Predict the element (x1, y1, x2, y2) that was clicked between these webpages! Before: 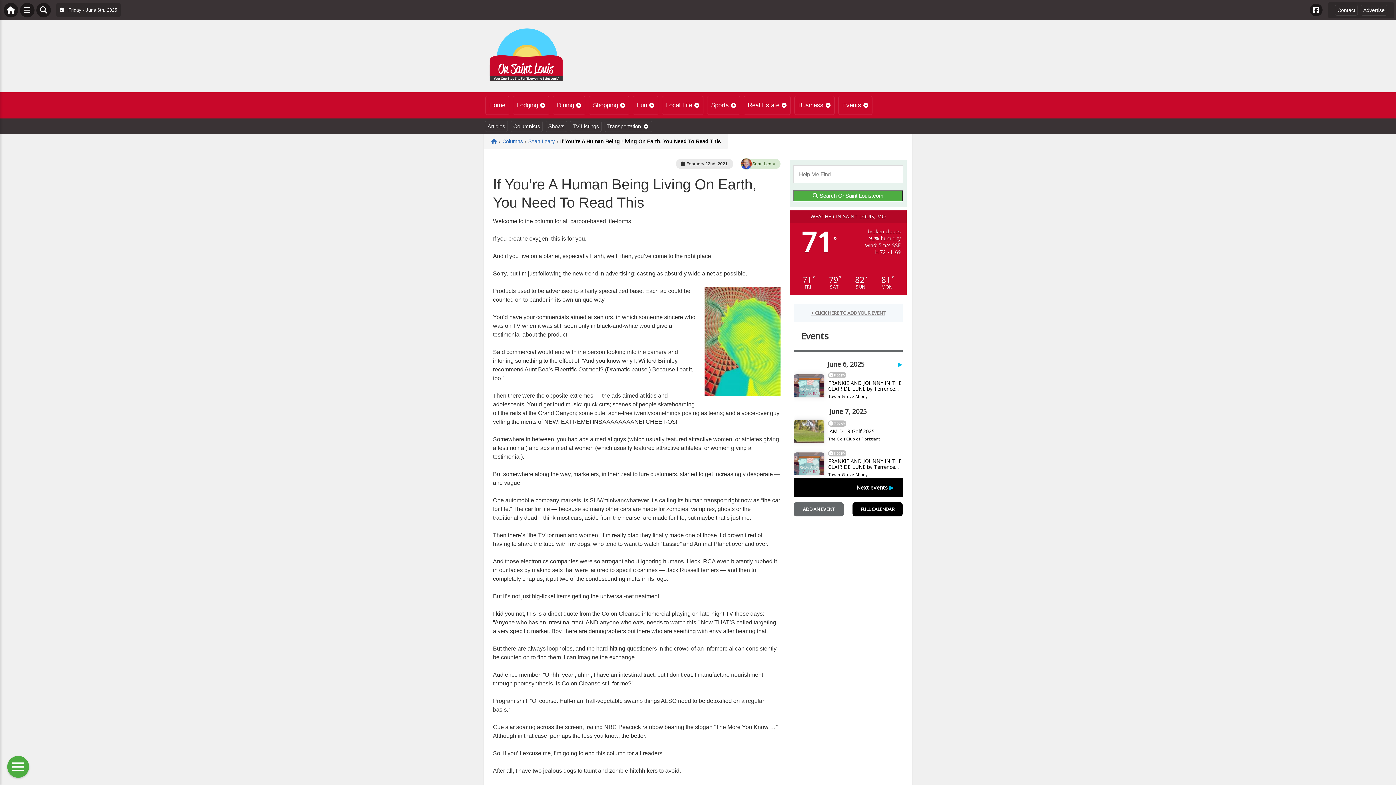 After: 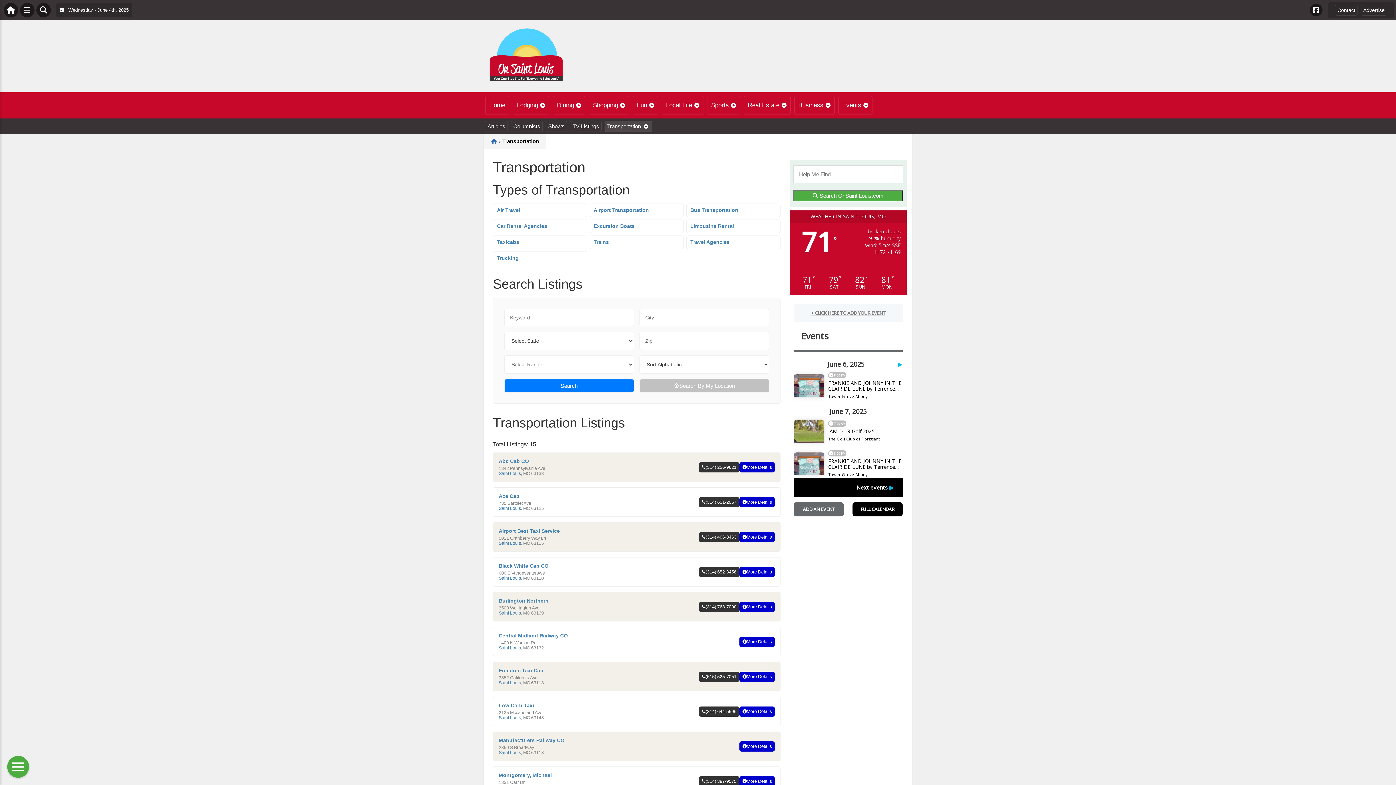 Action: label: Transportation bbox: (604, 120, 652, 132)